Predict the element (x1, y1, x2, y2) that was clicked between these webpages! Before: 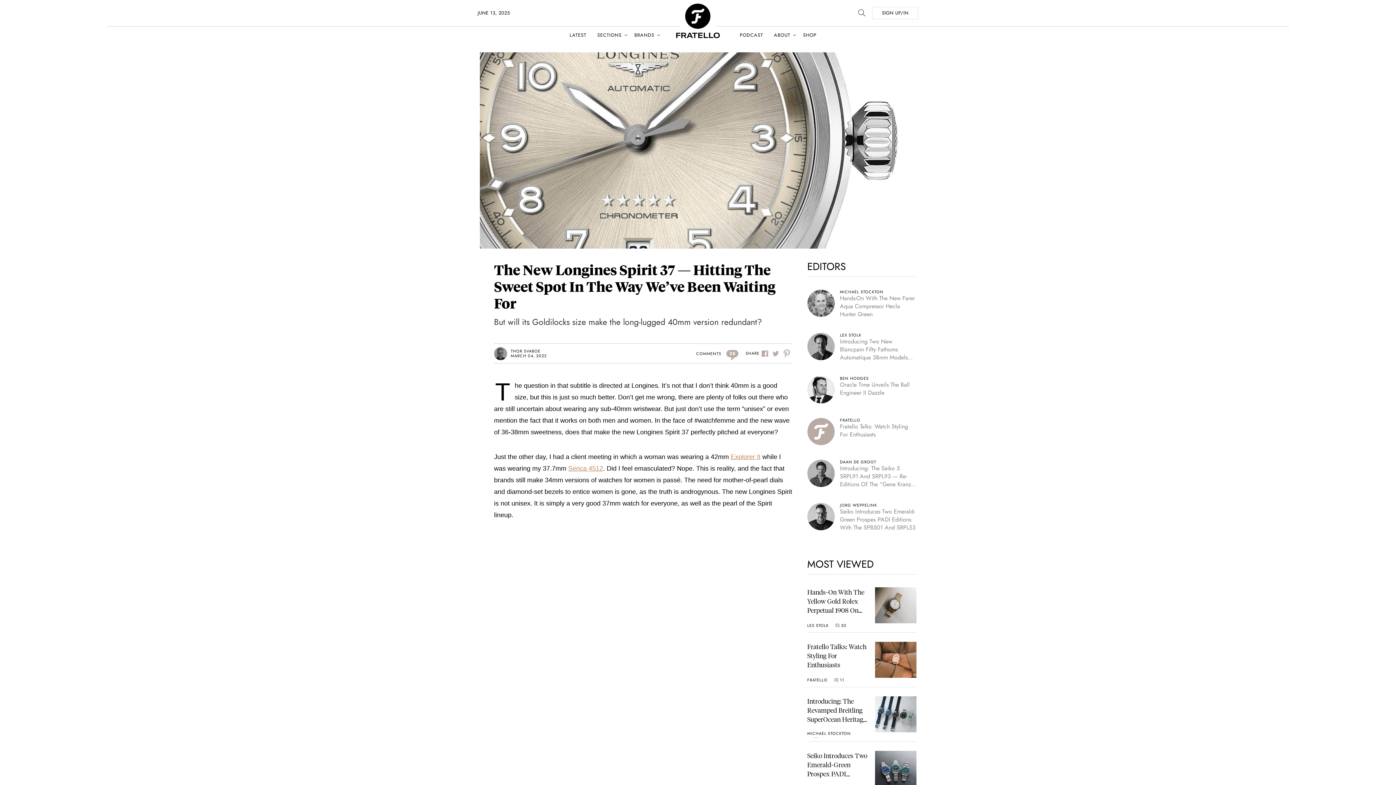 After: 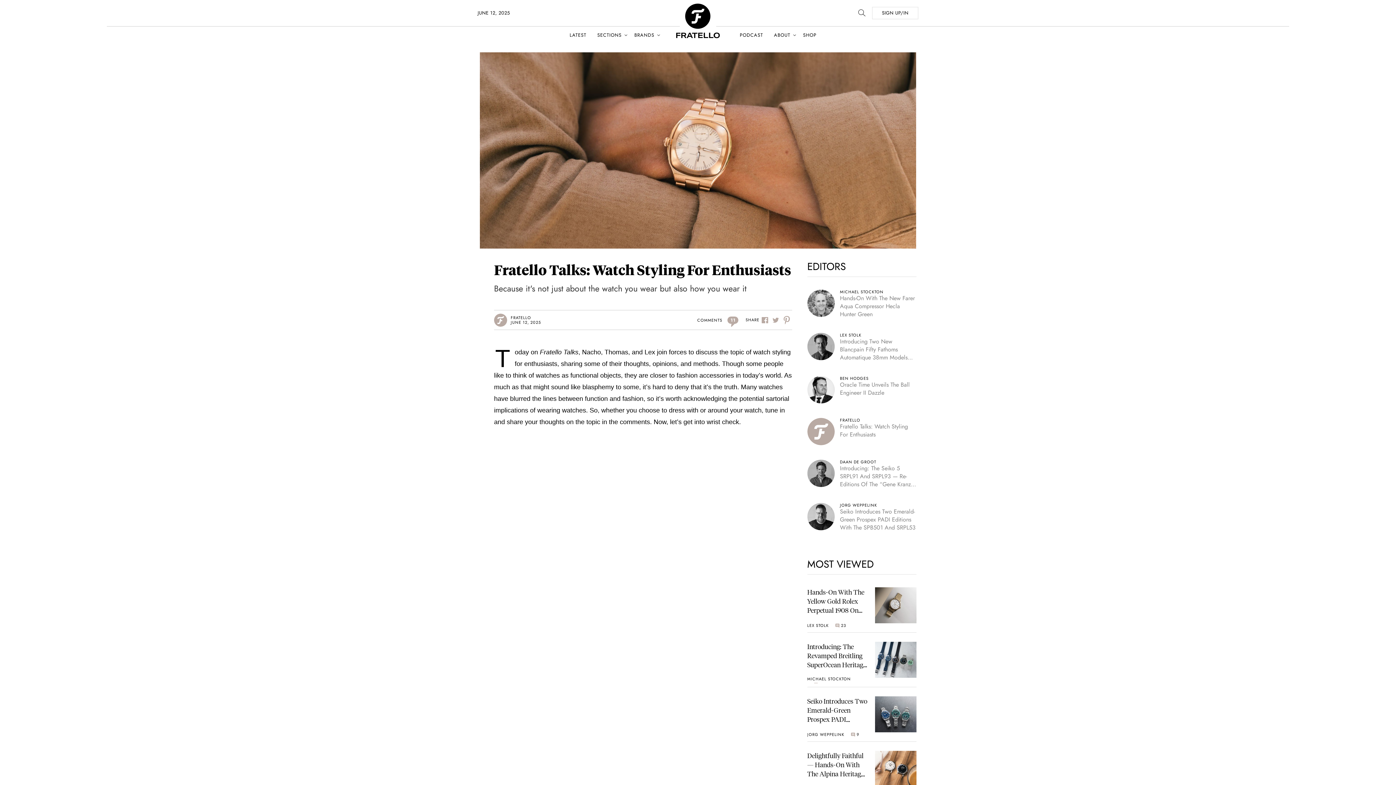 Action: label: Fratello Talks: Watch Styling For Enthusiasts
FRATELLO
11 bbox: (807, 642, 916, 687)